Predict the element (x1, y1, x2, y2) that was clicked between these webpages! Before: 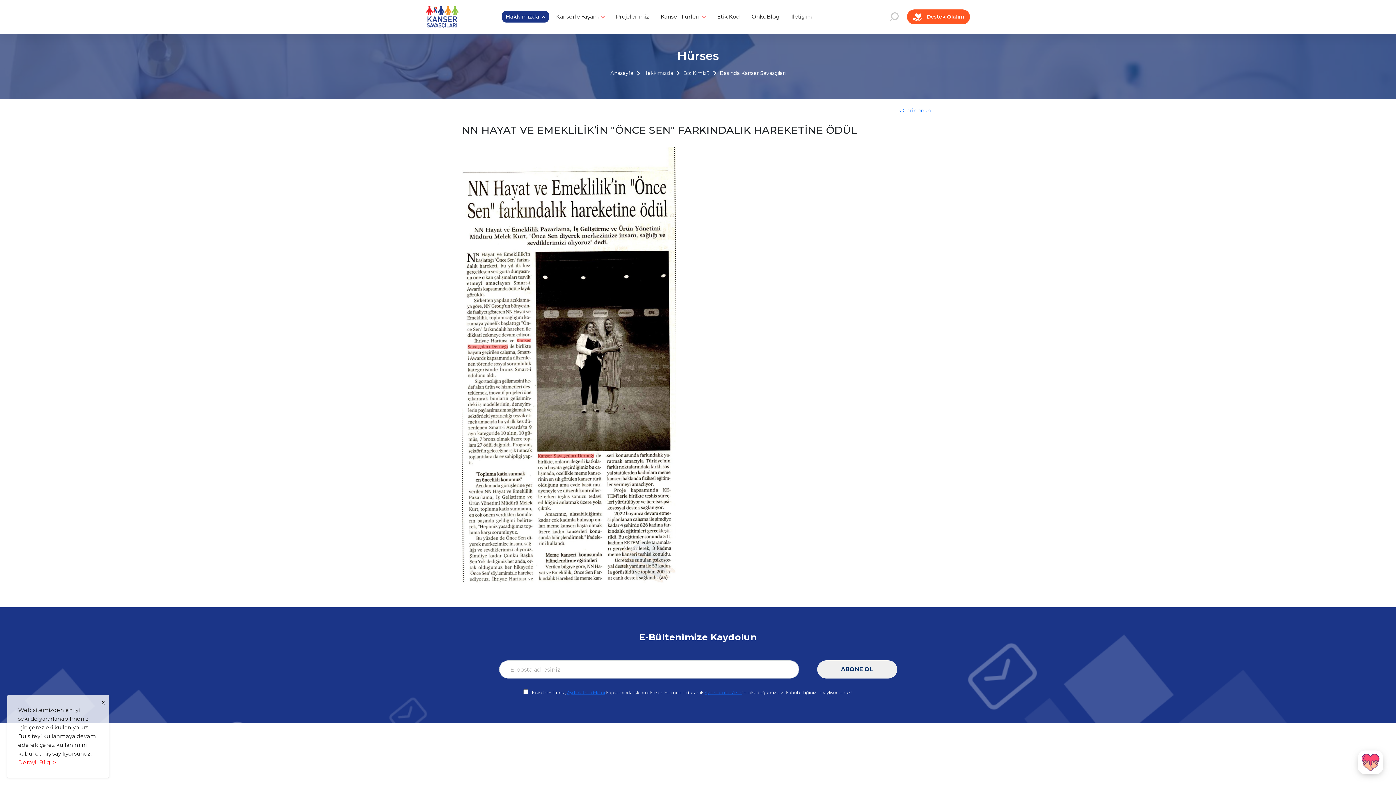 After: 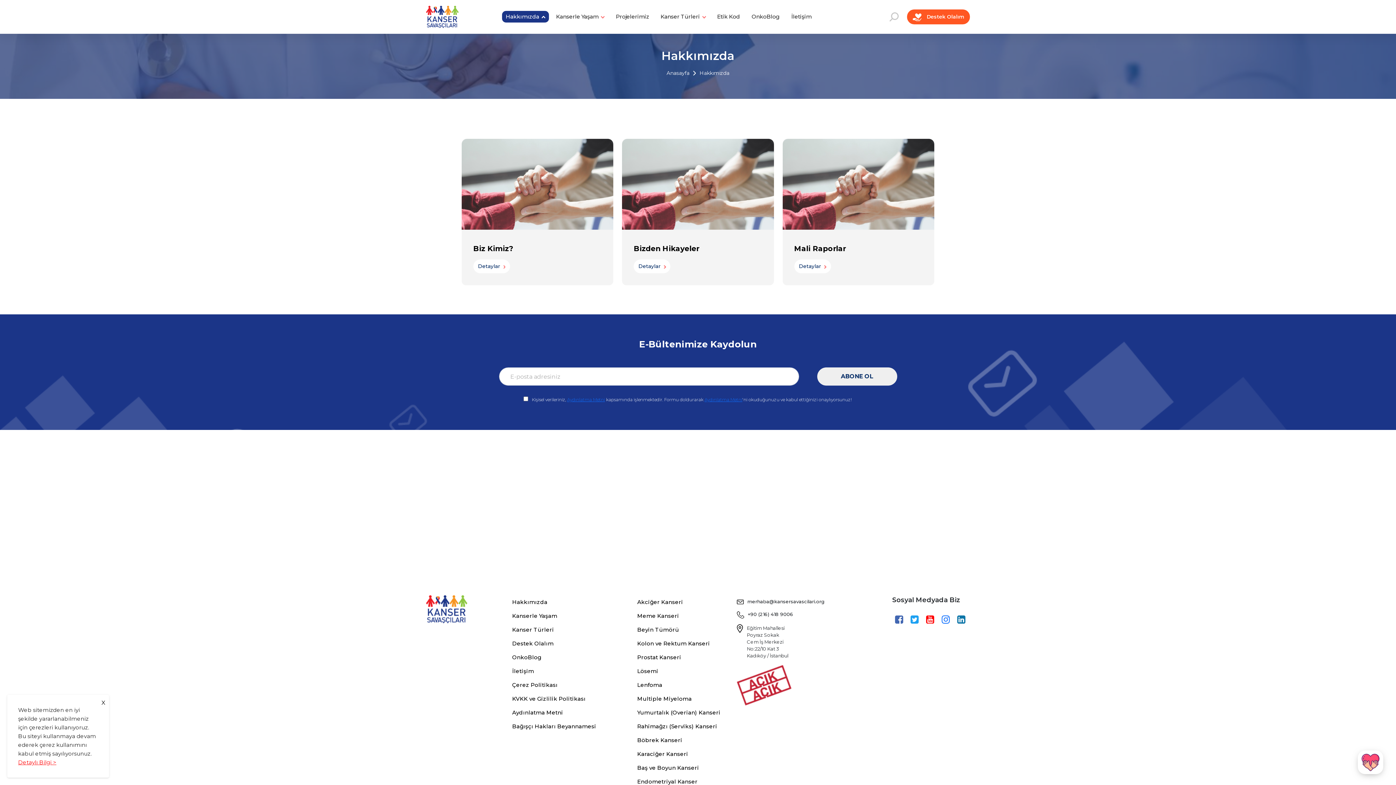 Action: bbox: (643, 69, 673, 76) label: Hakkımızda